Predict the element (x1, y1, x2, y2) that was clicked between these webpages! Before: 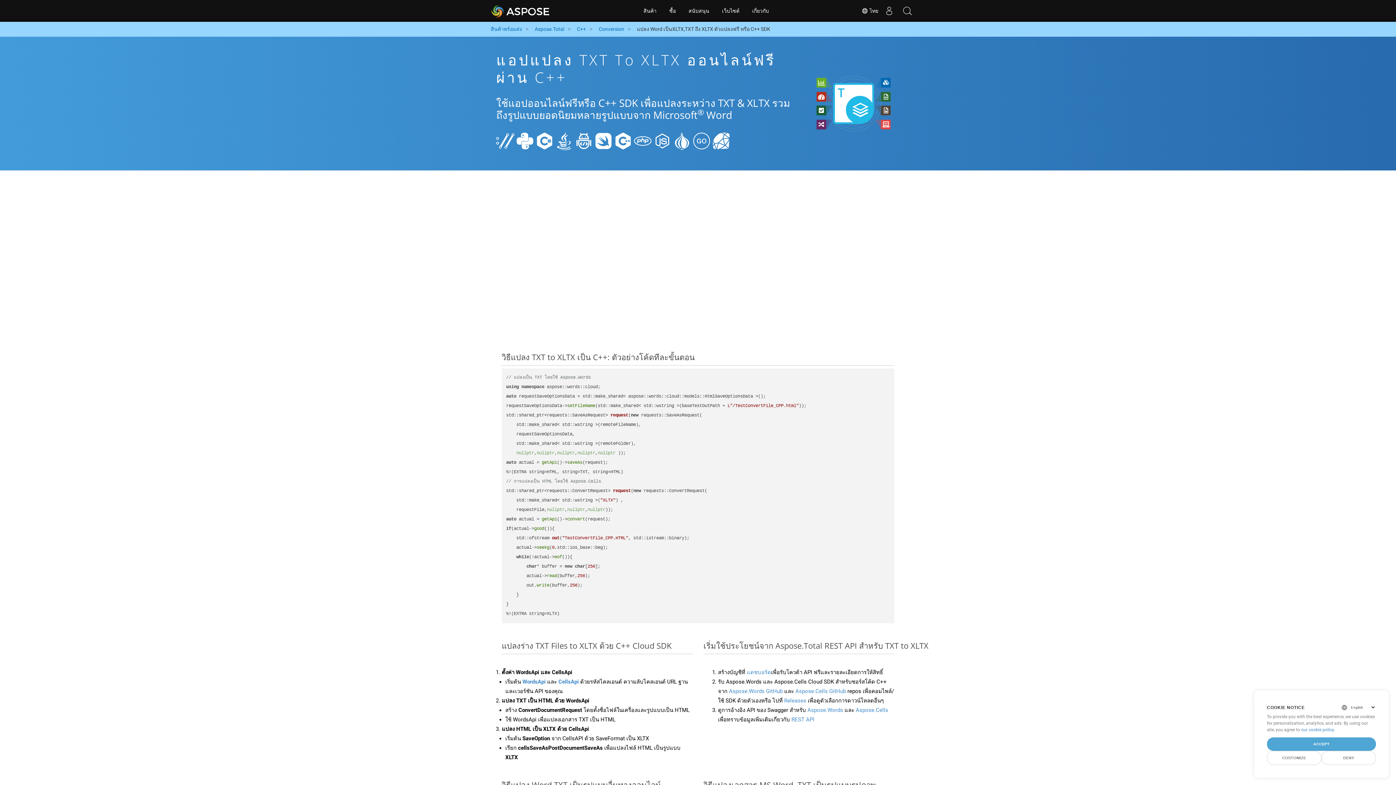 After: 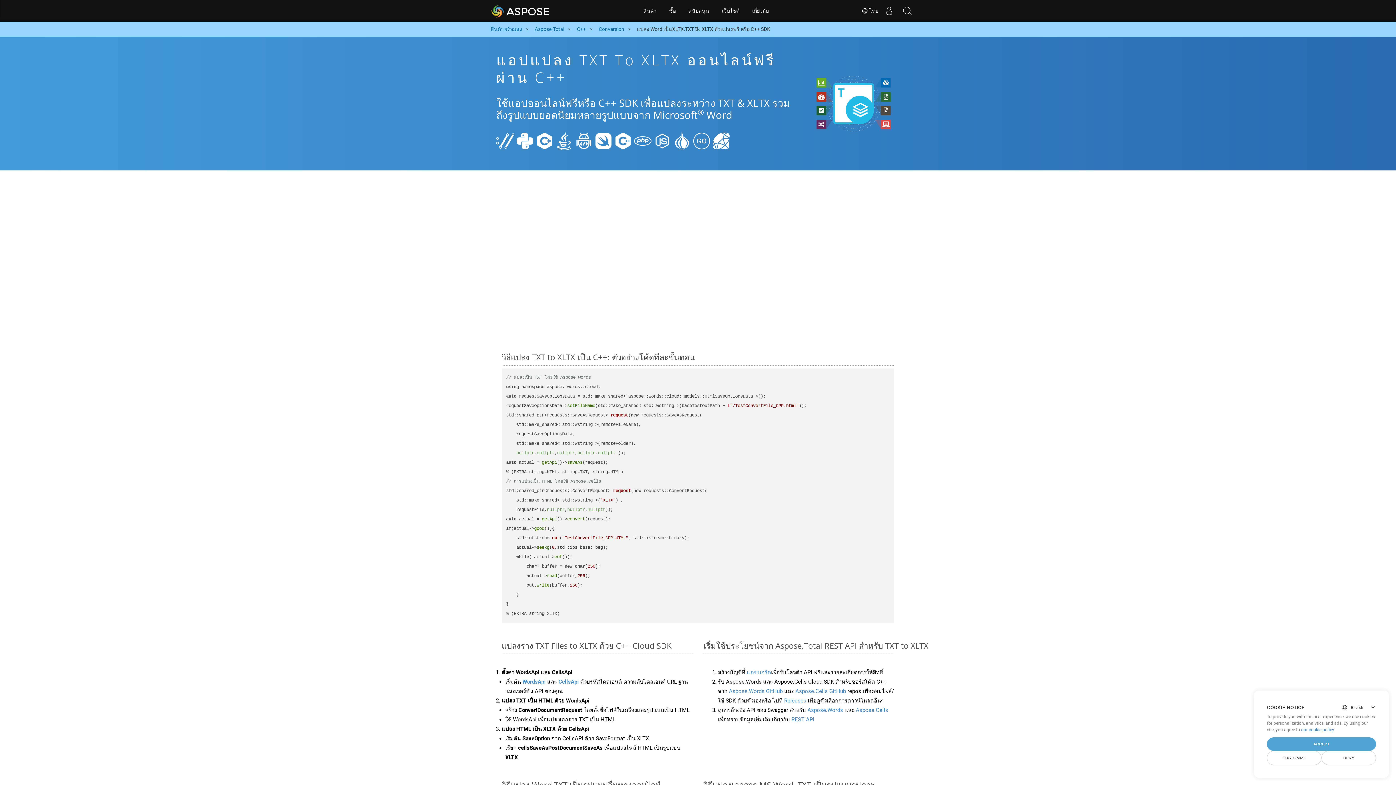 Action: bbox: (496, 137, 514, 143)